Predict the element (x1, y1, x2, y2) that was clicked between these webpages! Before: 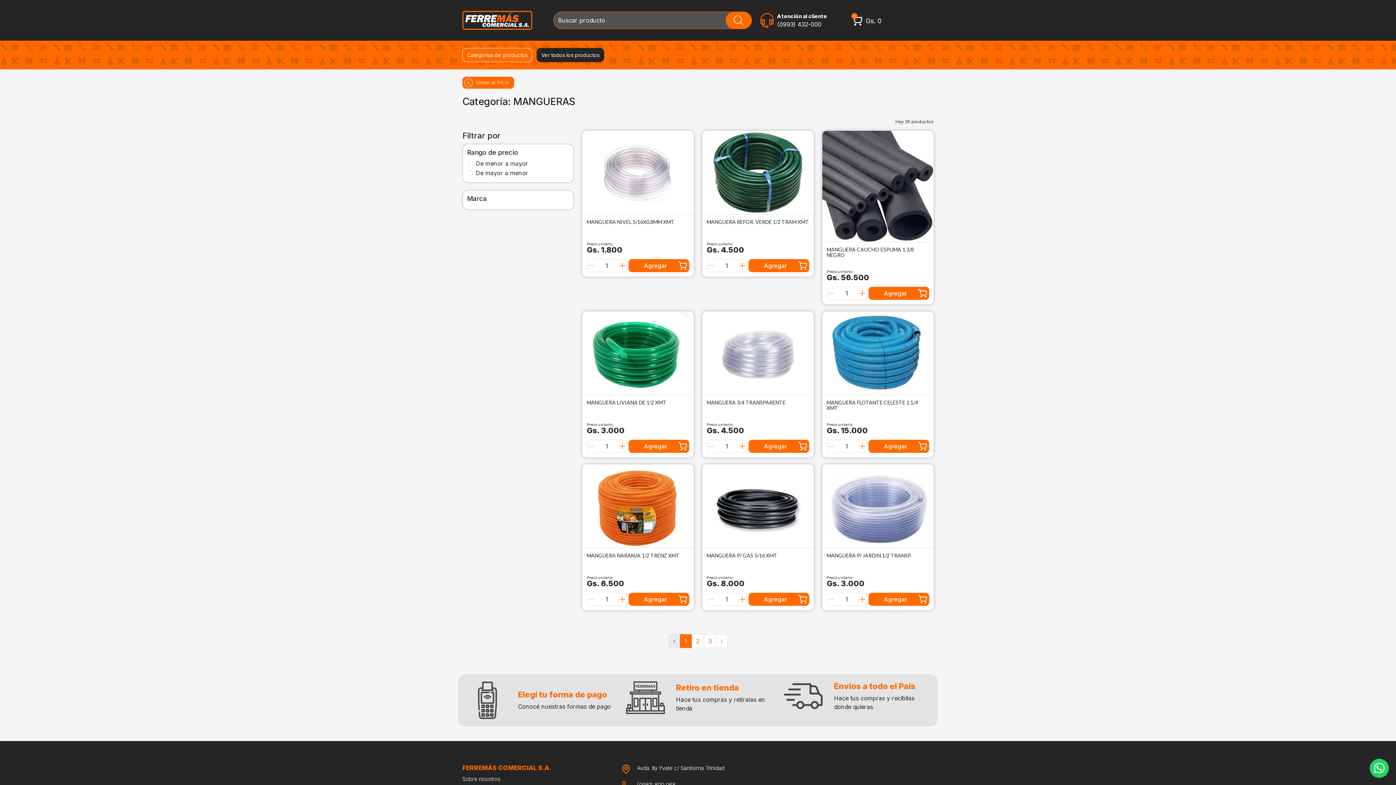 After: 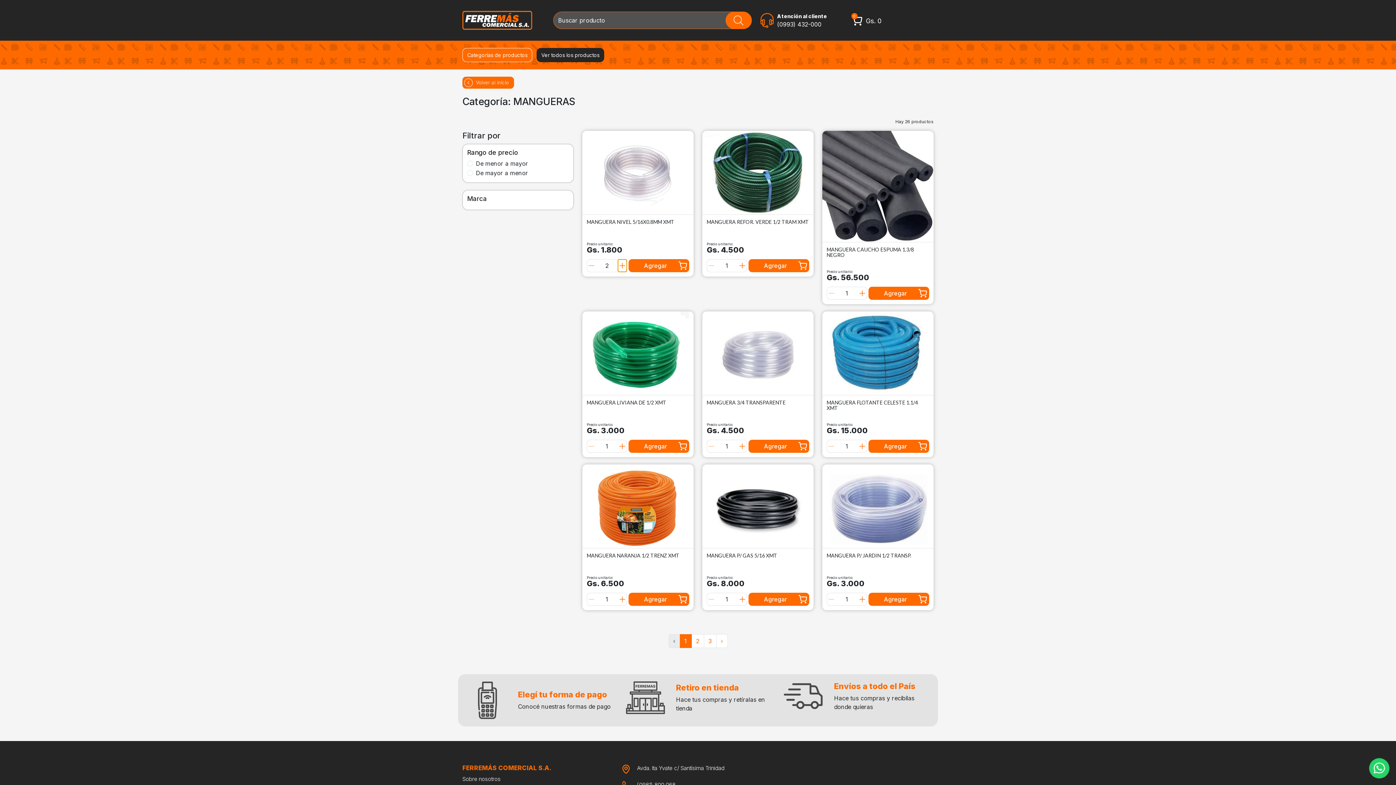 Action: bbox: (618, 259, 626, 272)